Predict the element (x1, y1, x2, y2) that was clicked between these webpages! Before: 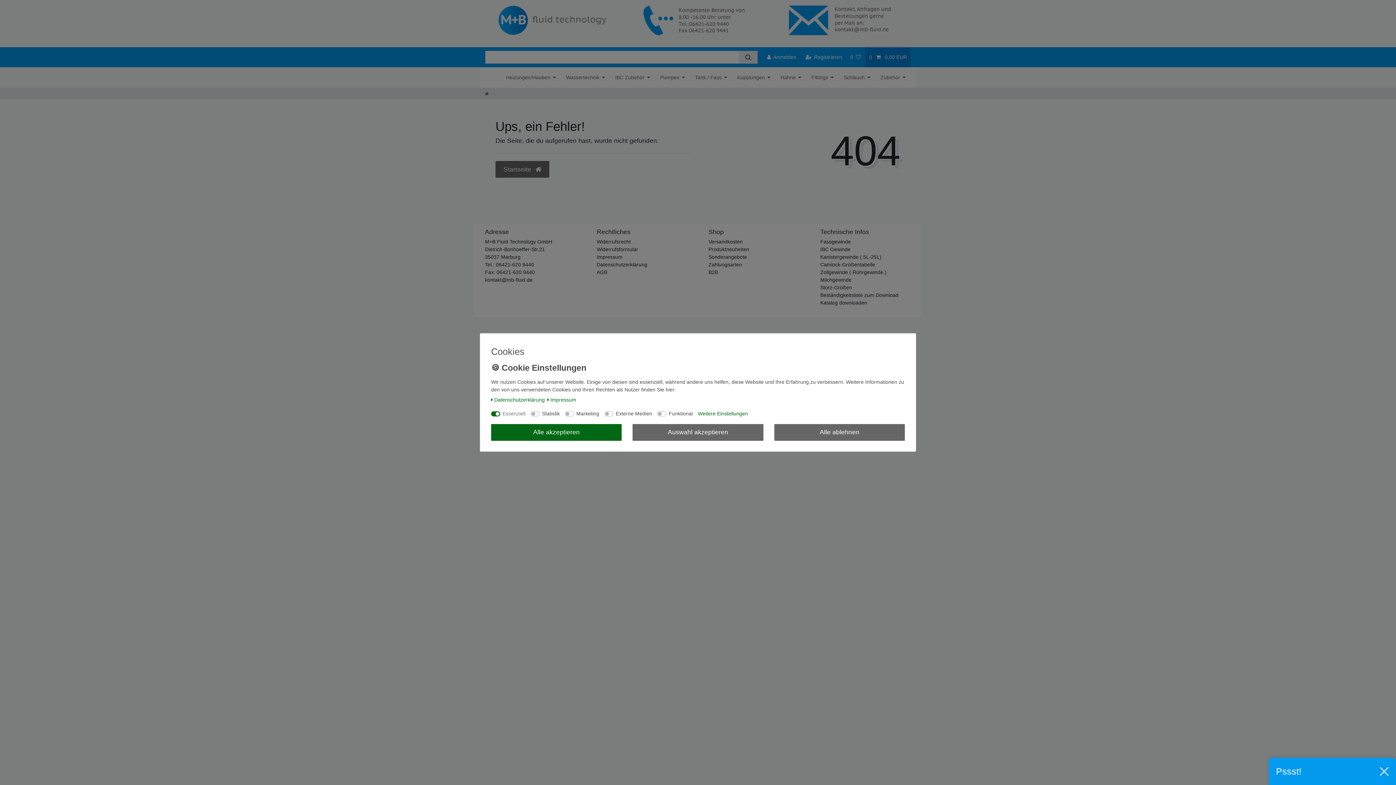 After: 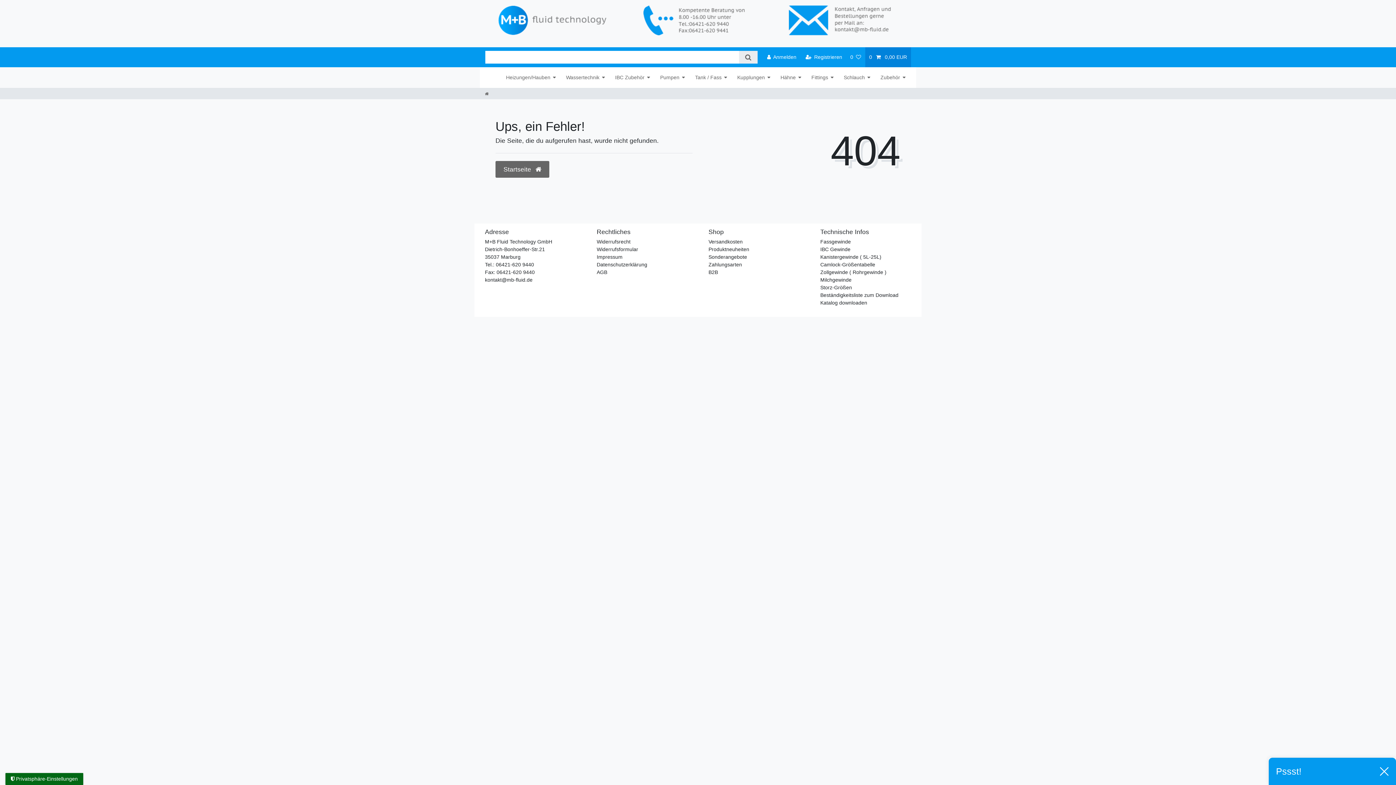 Action: bbox: (491, 424, 621, 441) label: Alle akzeptieren